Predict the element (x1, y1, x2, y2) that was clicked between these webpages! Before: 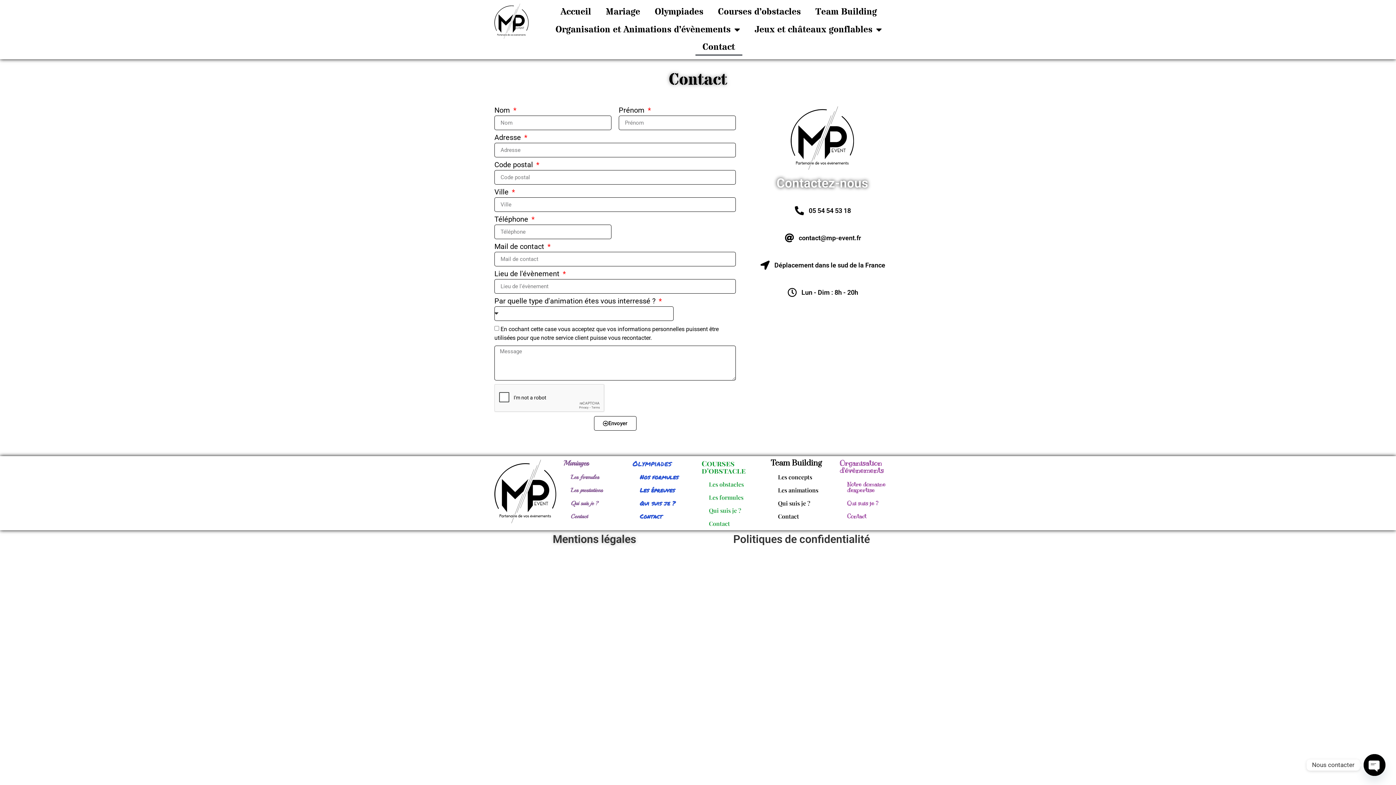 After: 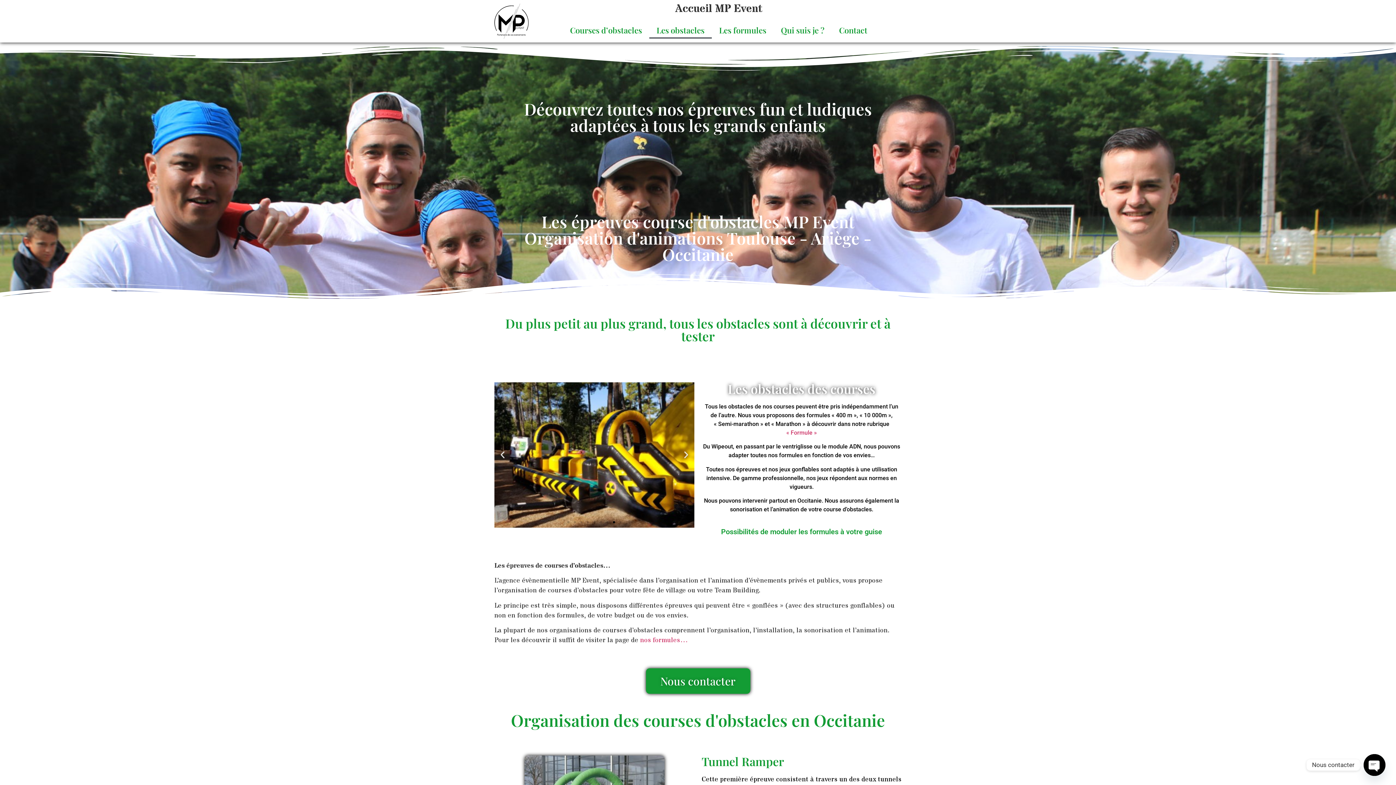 Action: label: Les obstacles bbox: (709, 480, 743, 488)